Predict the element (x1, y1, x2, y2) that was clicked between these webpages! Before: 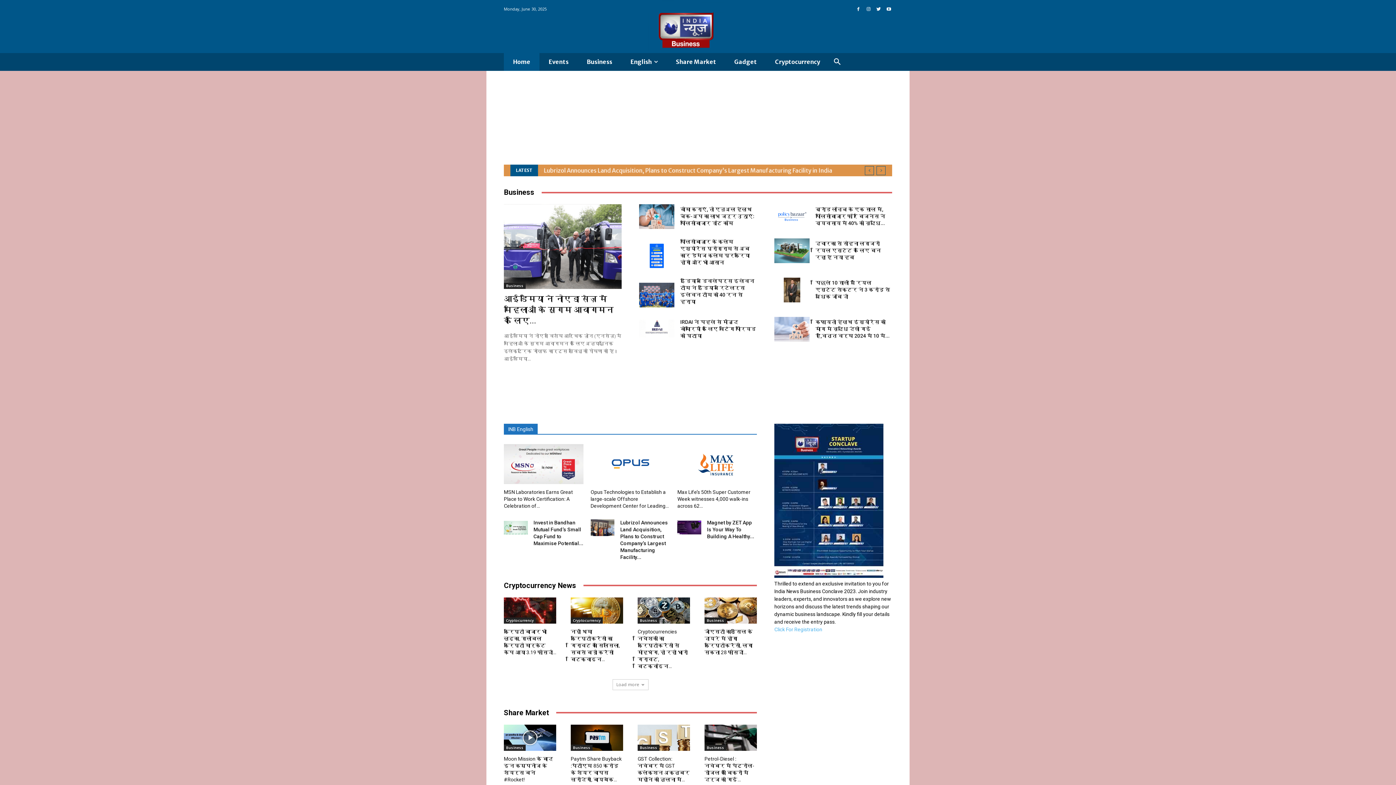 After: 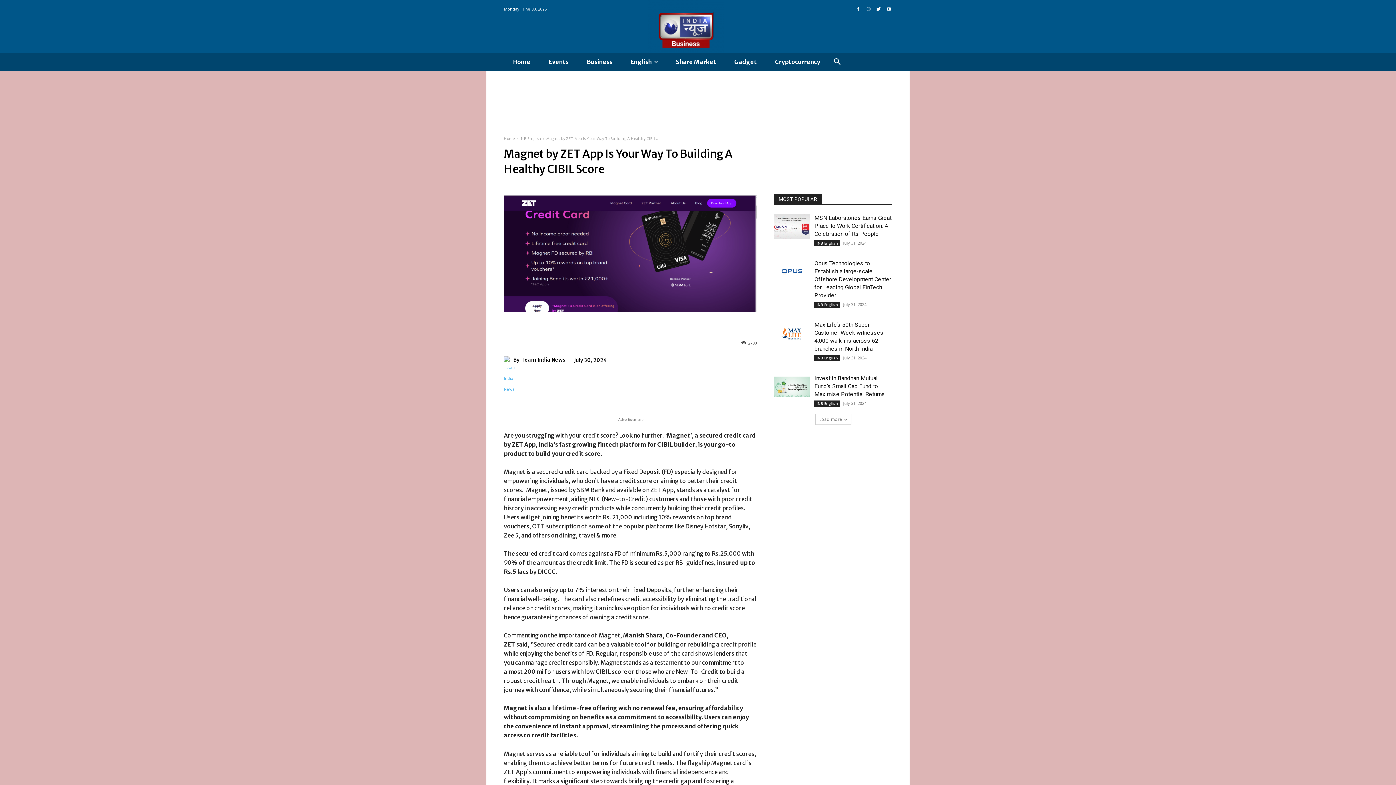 Action: bbox: (677, 519, 701, 536)